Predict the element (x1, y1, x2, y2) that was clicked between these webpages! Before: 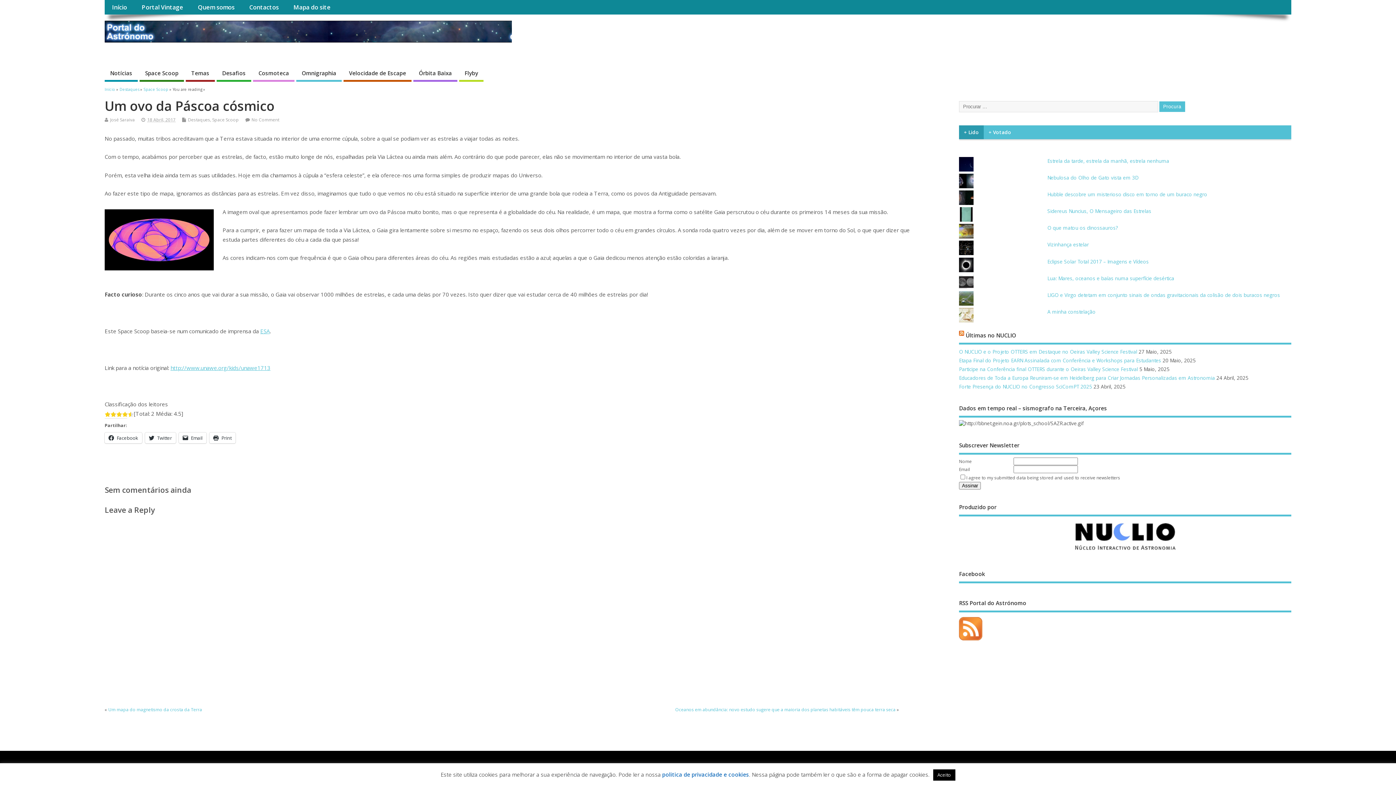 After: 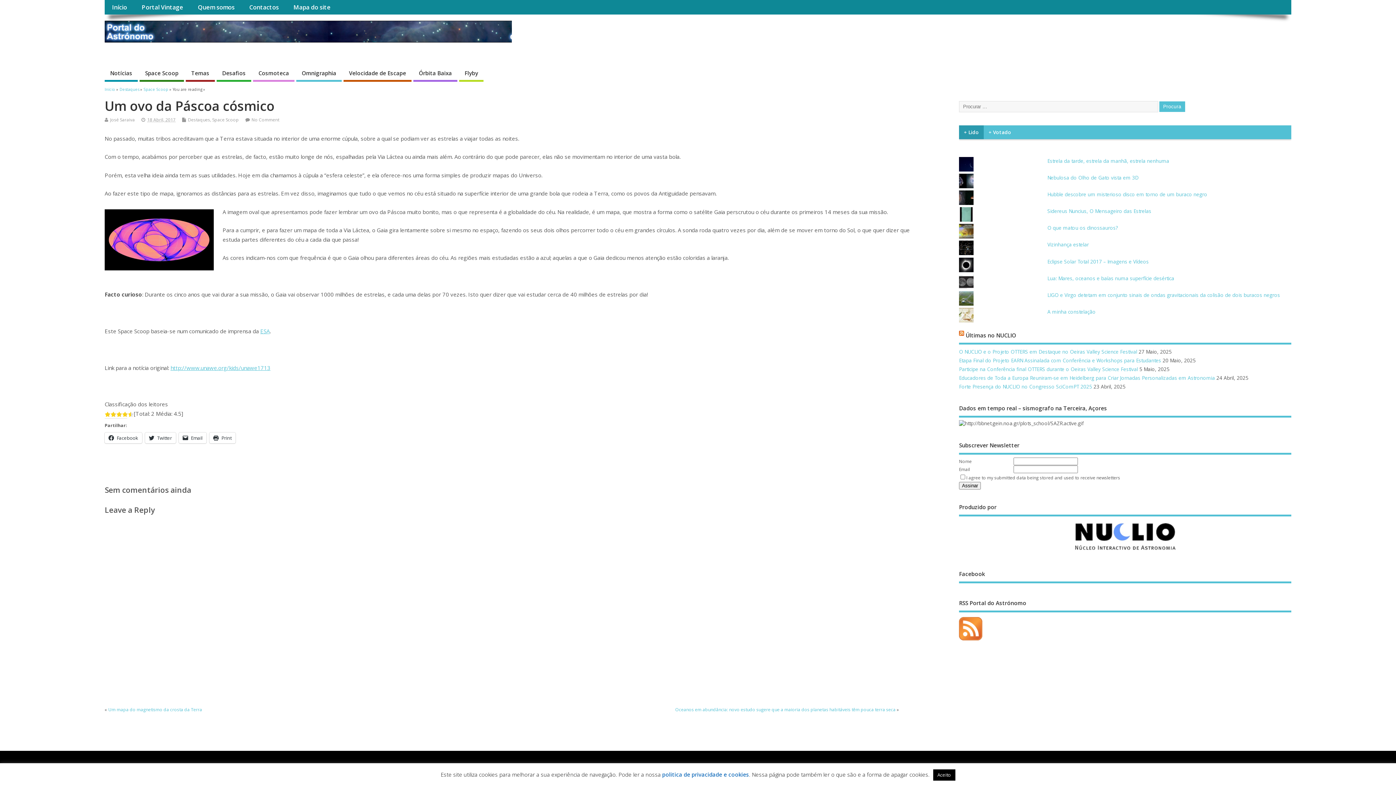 Action: label: politica de privacidade e cookies bbox: (662, 771, 749, 778)